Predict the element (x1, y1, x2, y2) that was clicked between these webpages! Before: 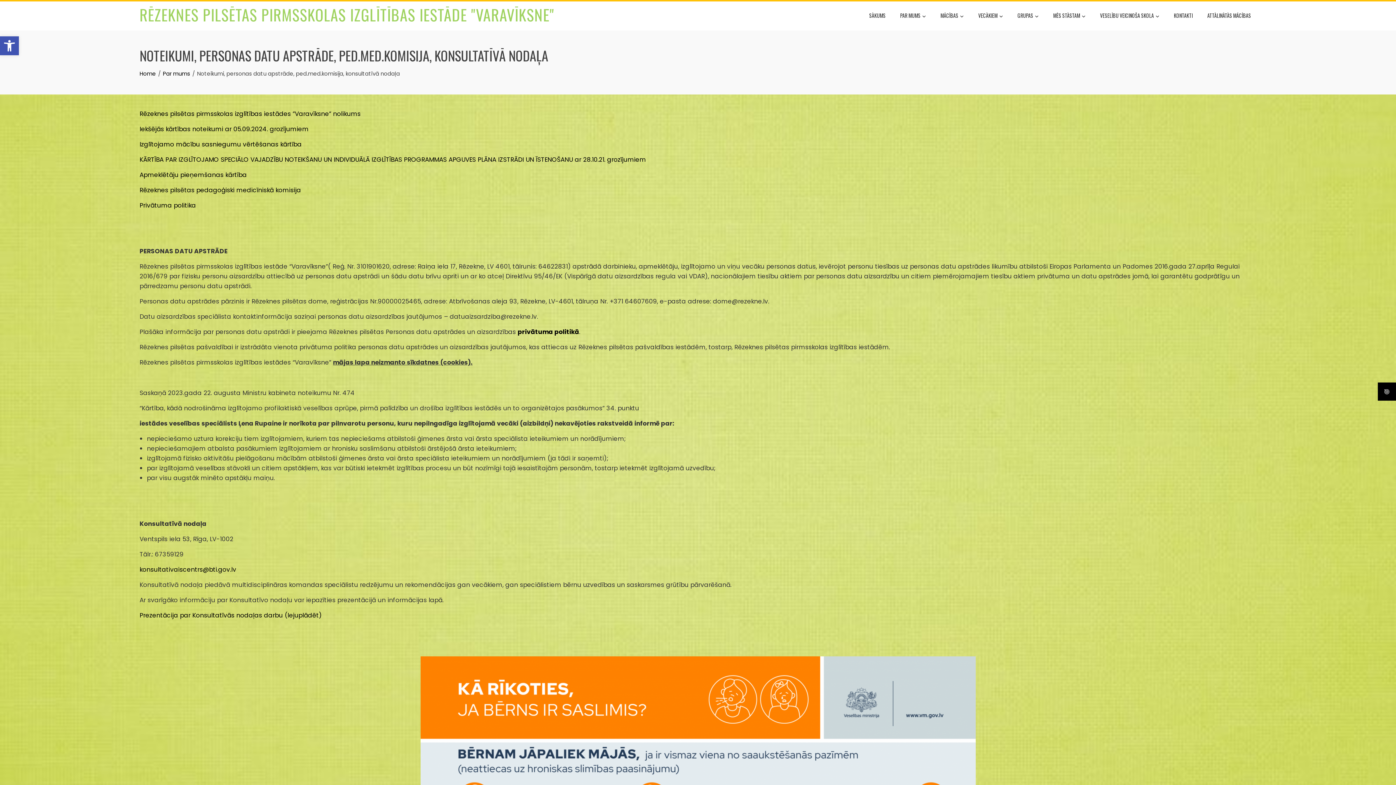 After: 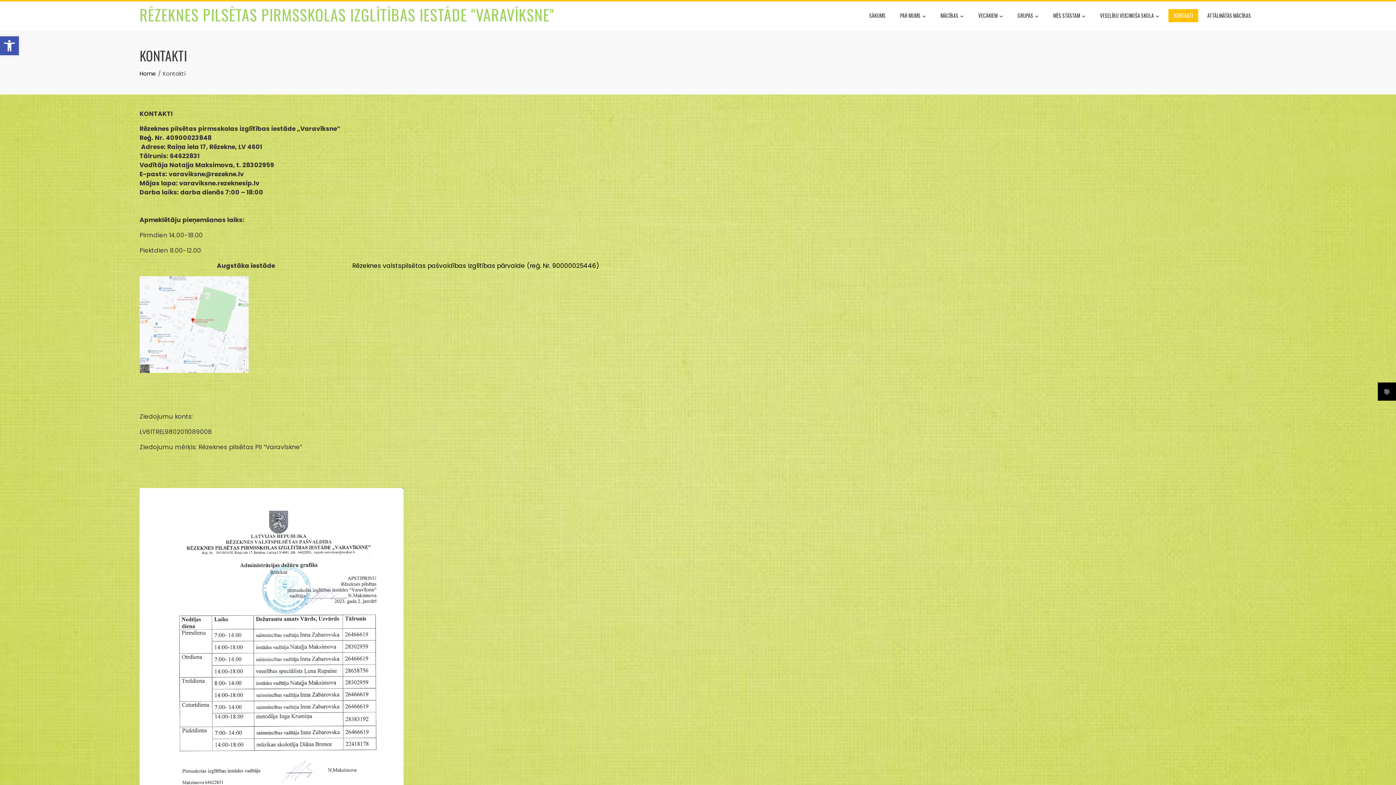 Action: bbox: (1168, 9, 1198, 22) label: KONTAKTI